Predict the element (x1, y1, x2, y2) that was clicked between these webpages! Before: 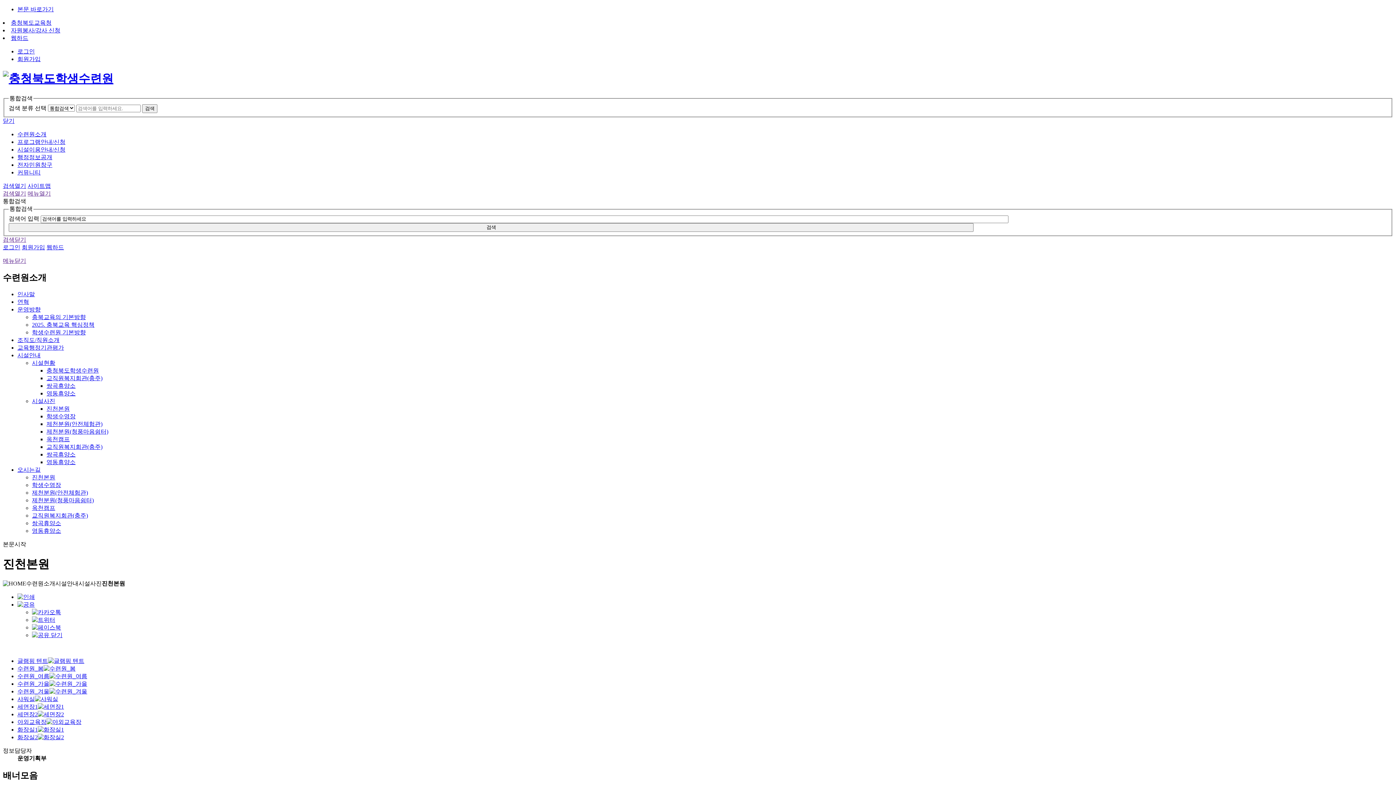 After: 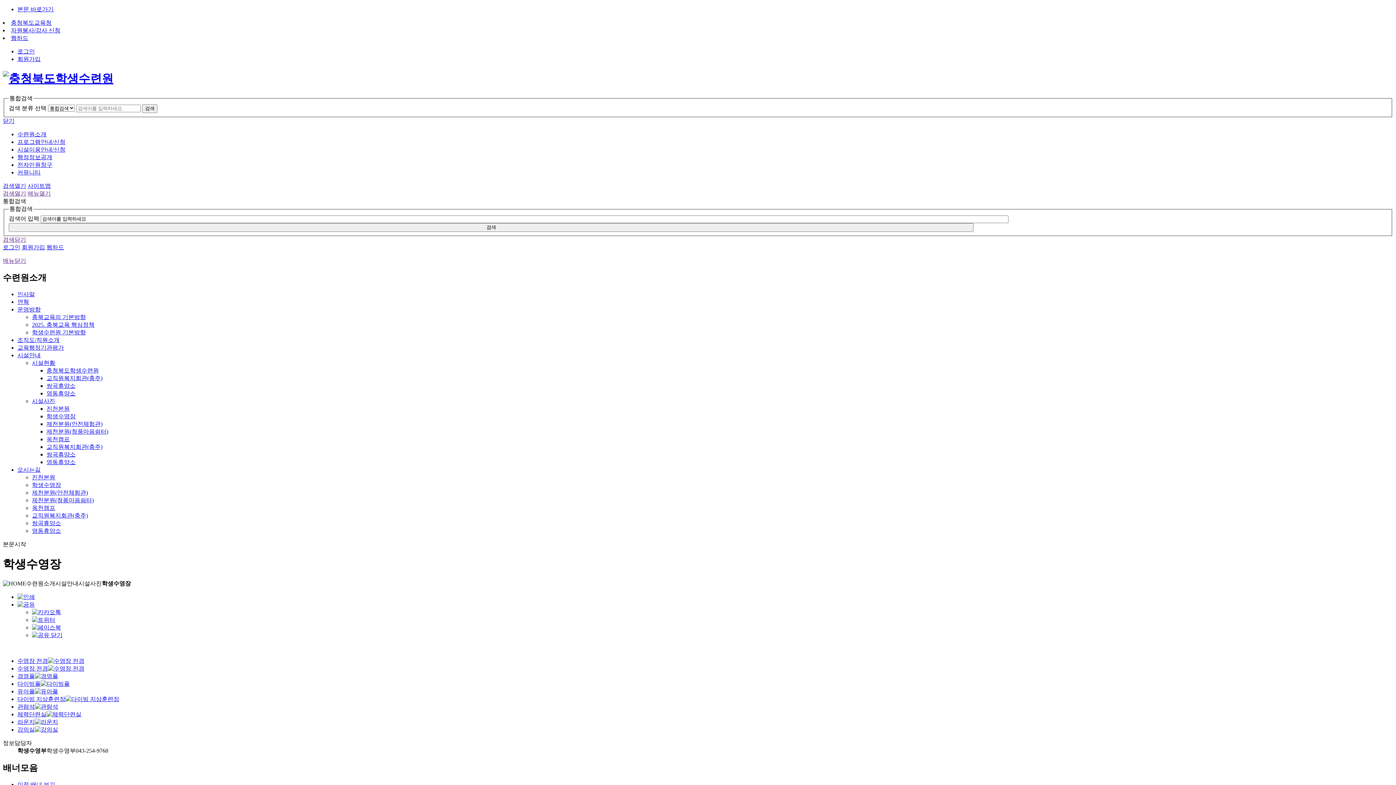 Action: bbox: (46, 413, 75, 419) label: 학생수영장